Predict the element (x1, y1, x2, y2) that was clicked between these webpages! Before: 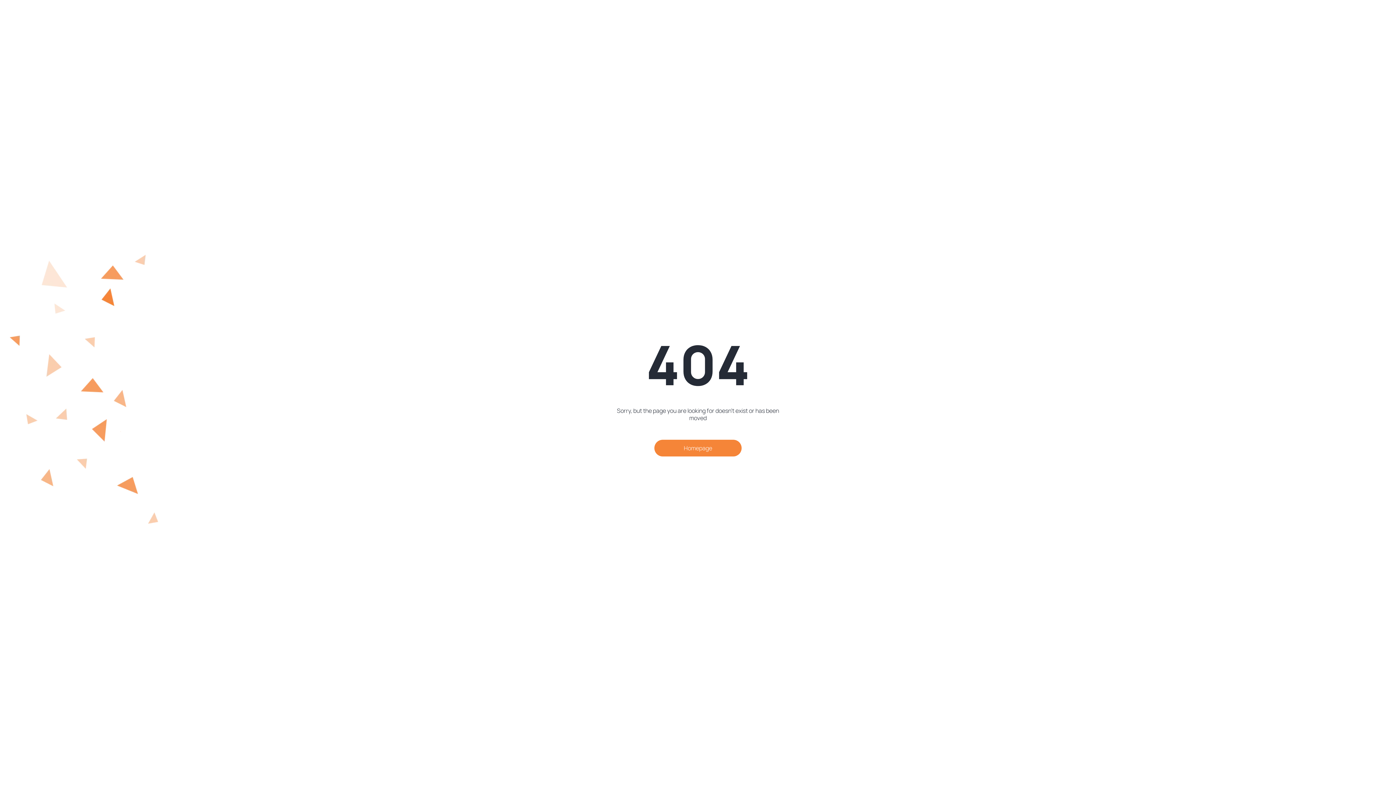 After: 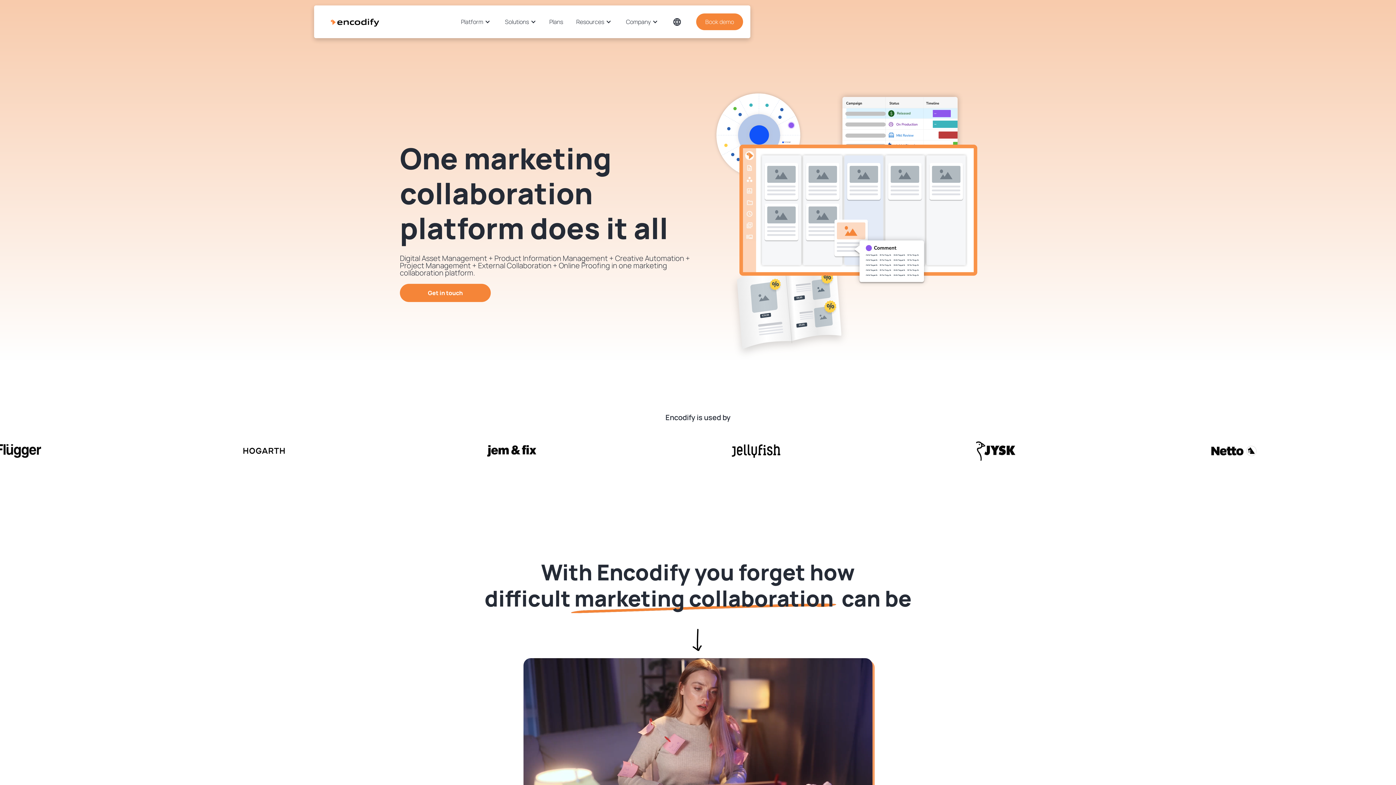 Action: bbox: (654, 439, 741, 456) label: Homepage